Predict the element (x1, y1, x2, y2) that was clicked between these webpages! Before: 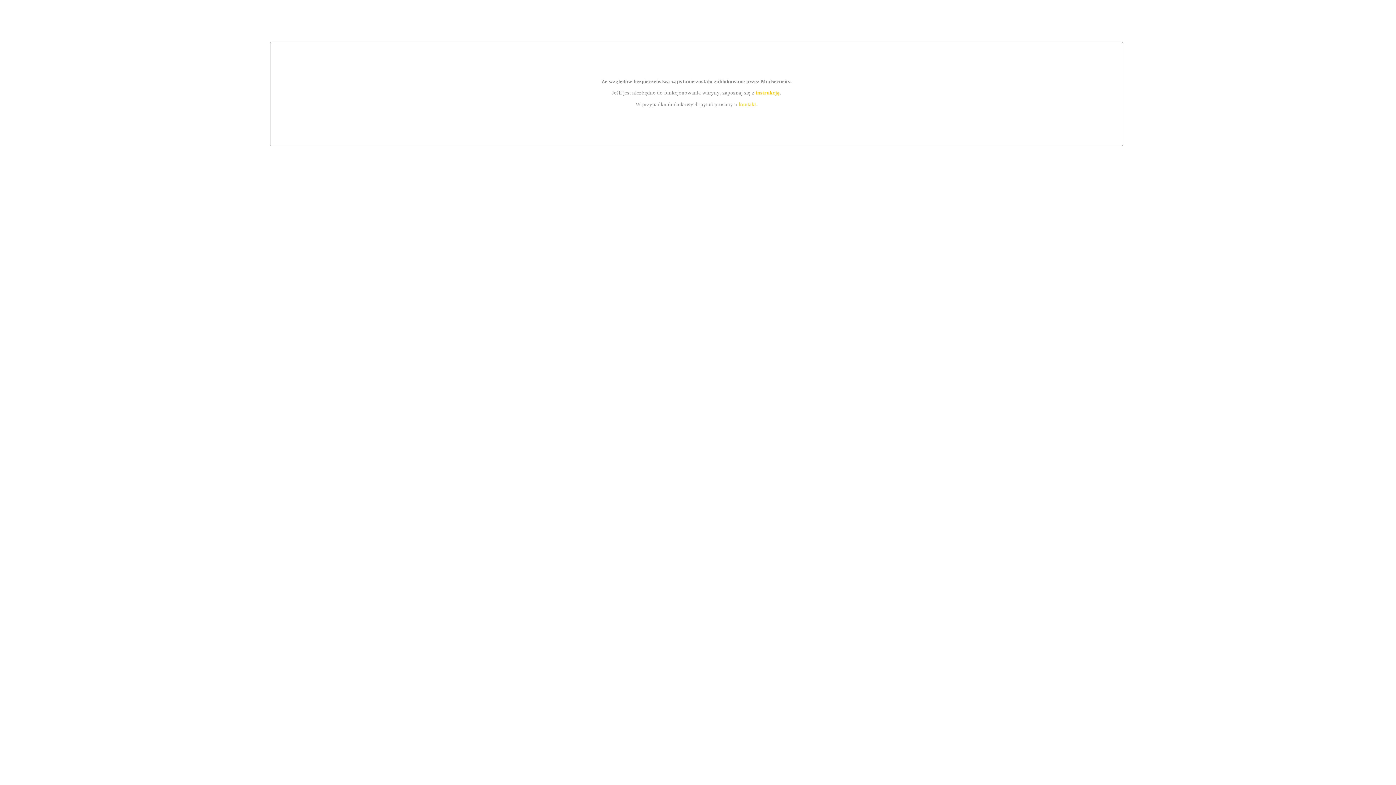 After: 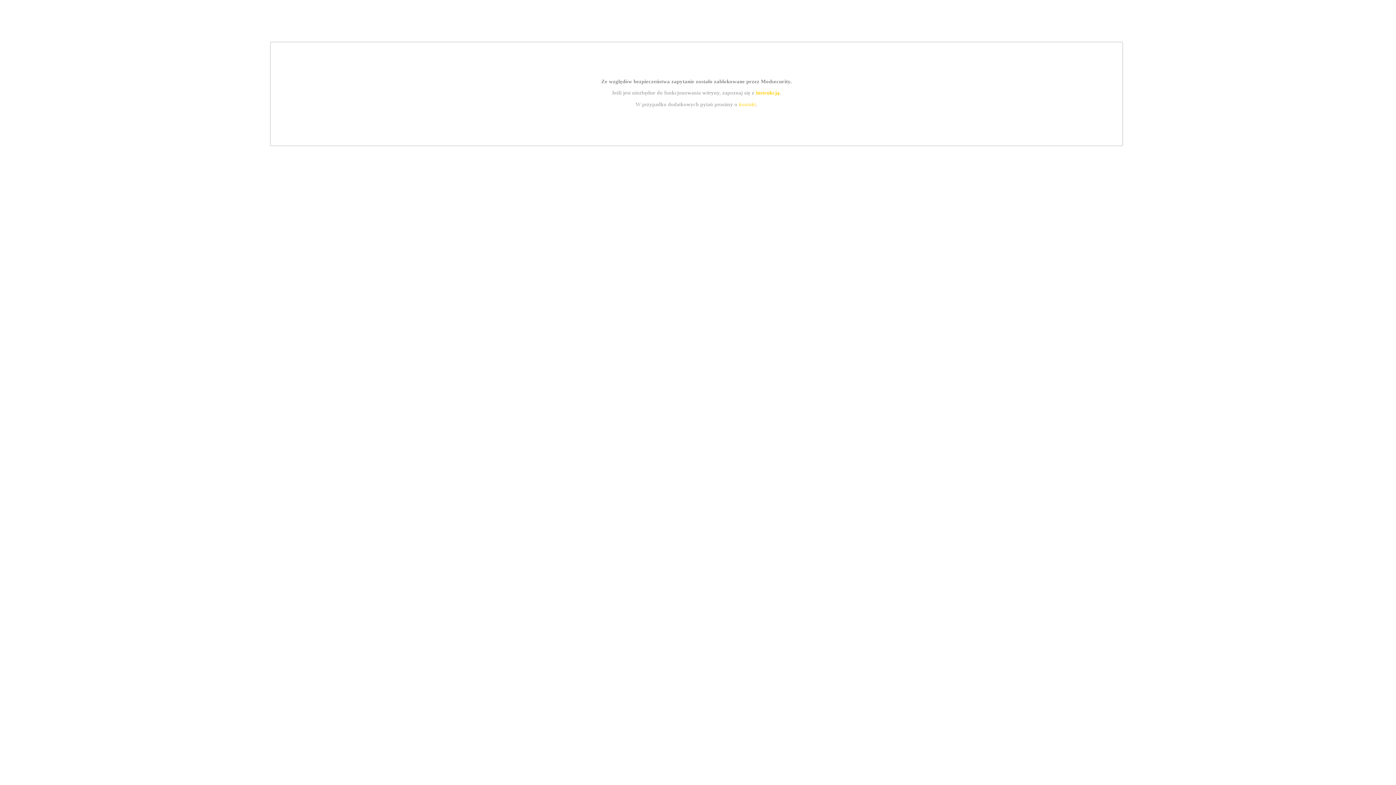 Action: label: instrukcją bbox: (755, 89, 779, 95)